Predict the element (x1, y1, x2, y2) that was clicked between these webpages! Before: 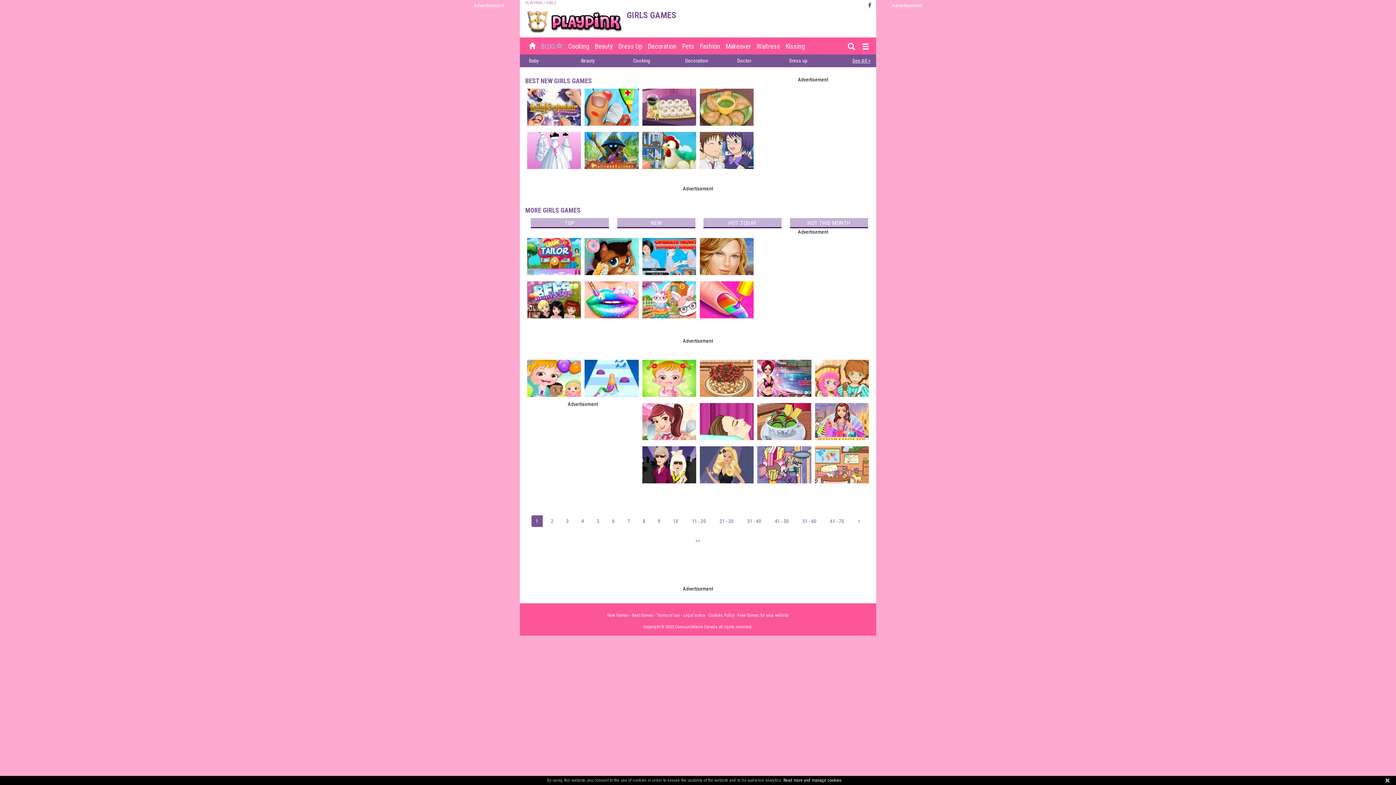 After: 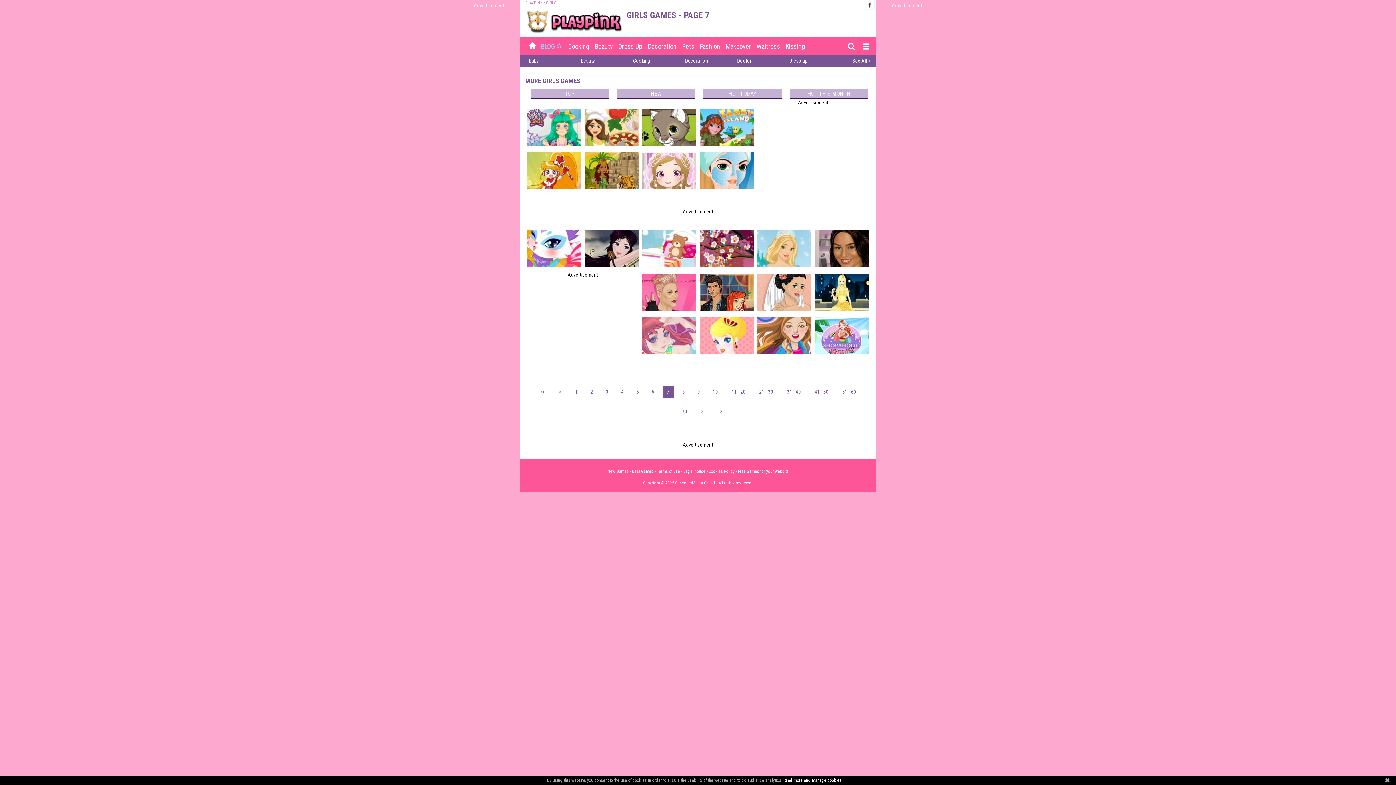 Action: label: 7 bbox: (623, 515, 634, 527)